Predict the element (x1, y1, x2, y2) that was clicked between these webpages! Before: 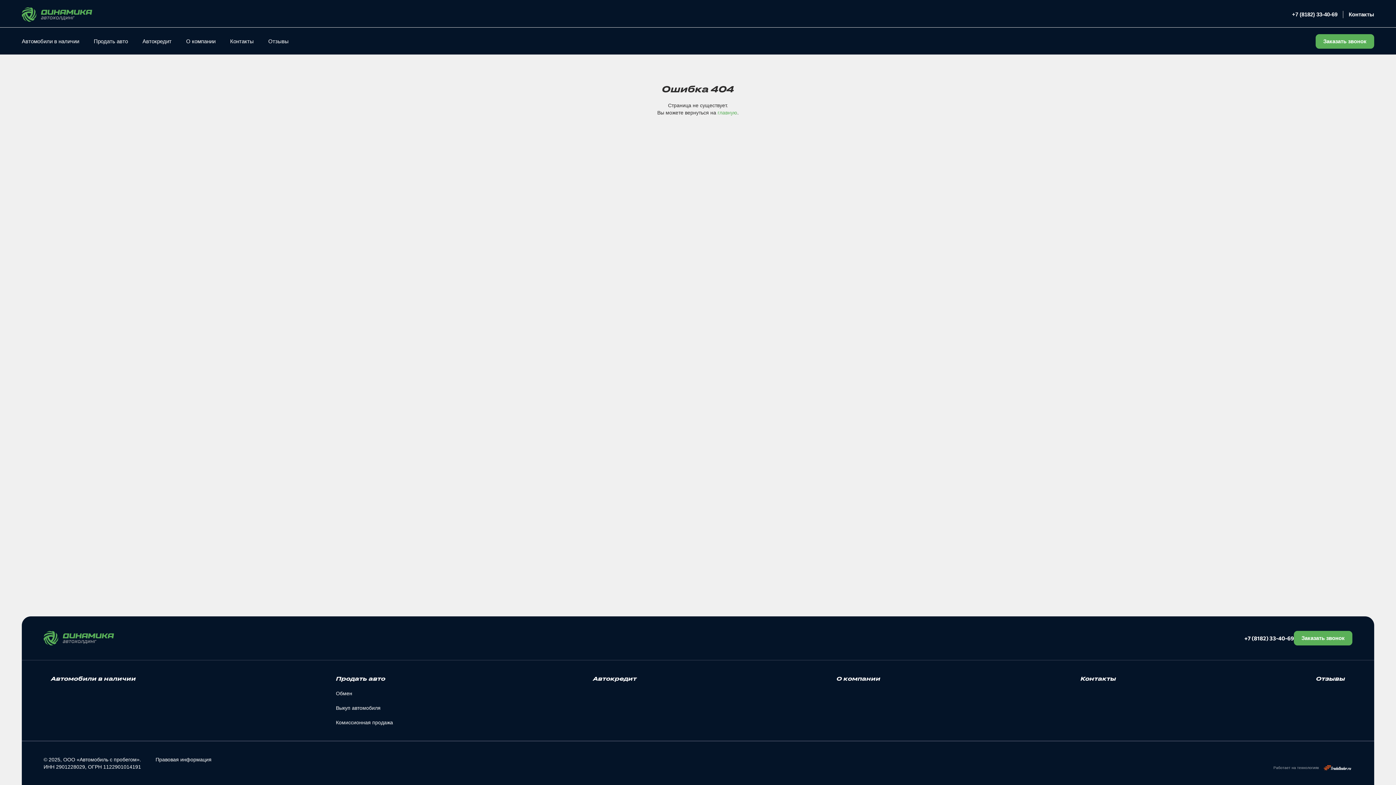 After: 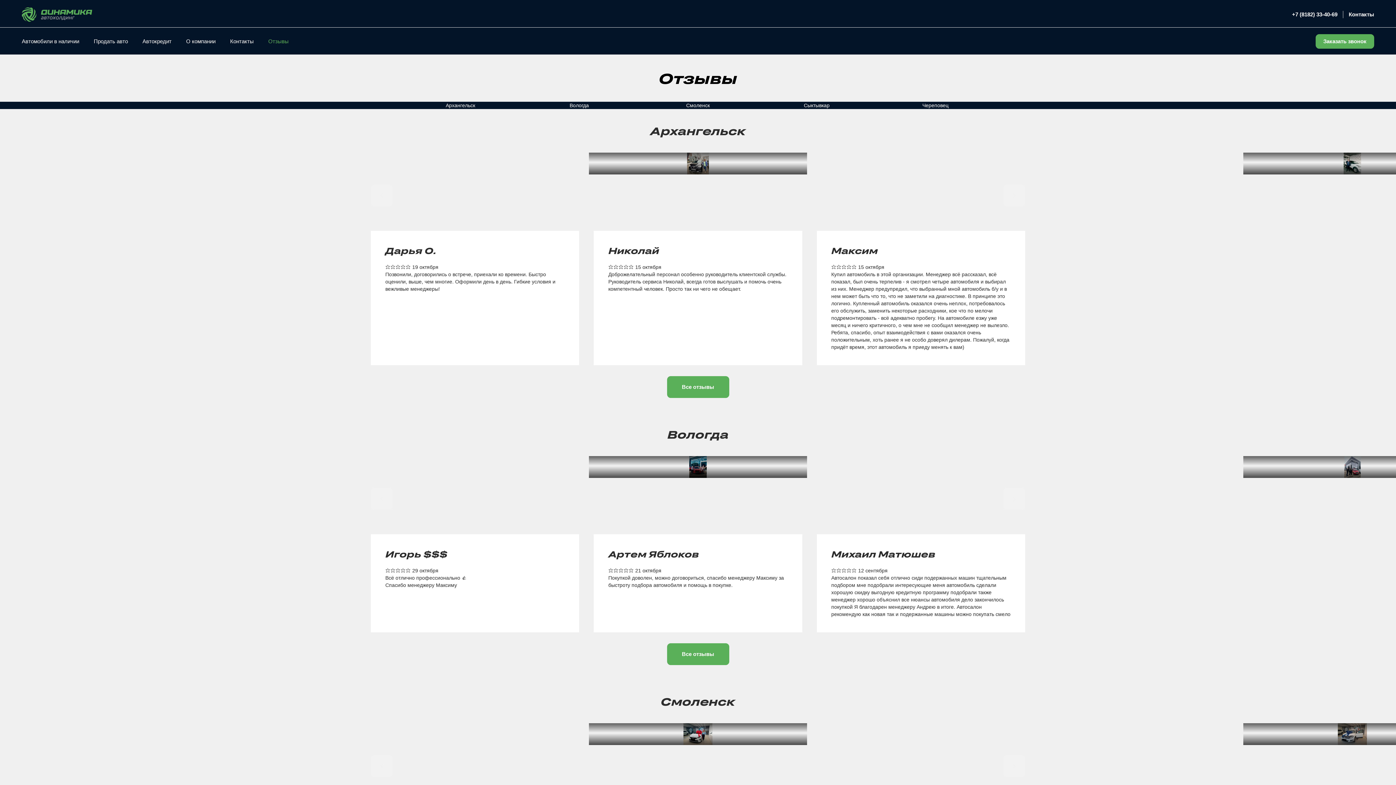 Action: bbox: (268, 37, 288, 45) label: Отзывы